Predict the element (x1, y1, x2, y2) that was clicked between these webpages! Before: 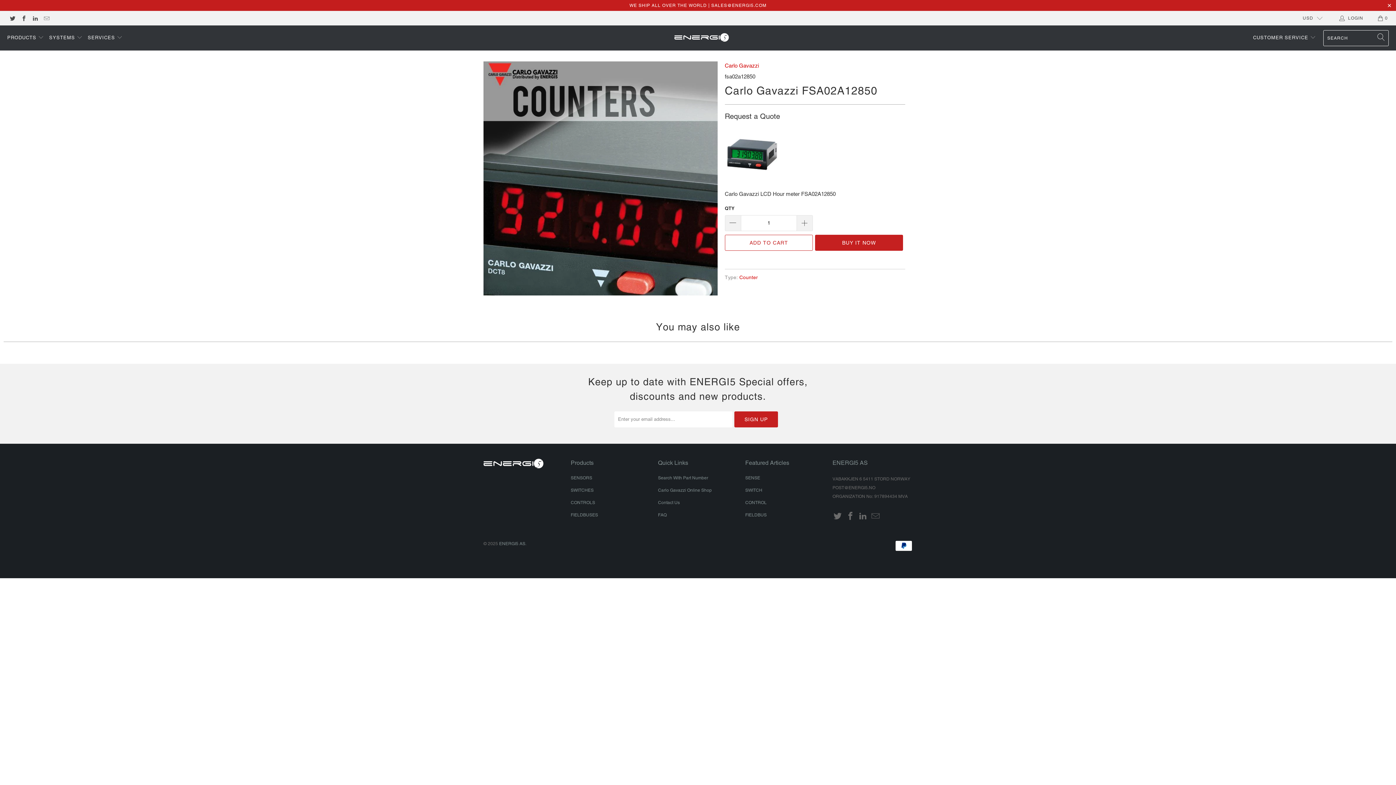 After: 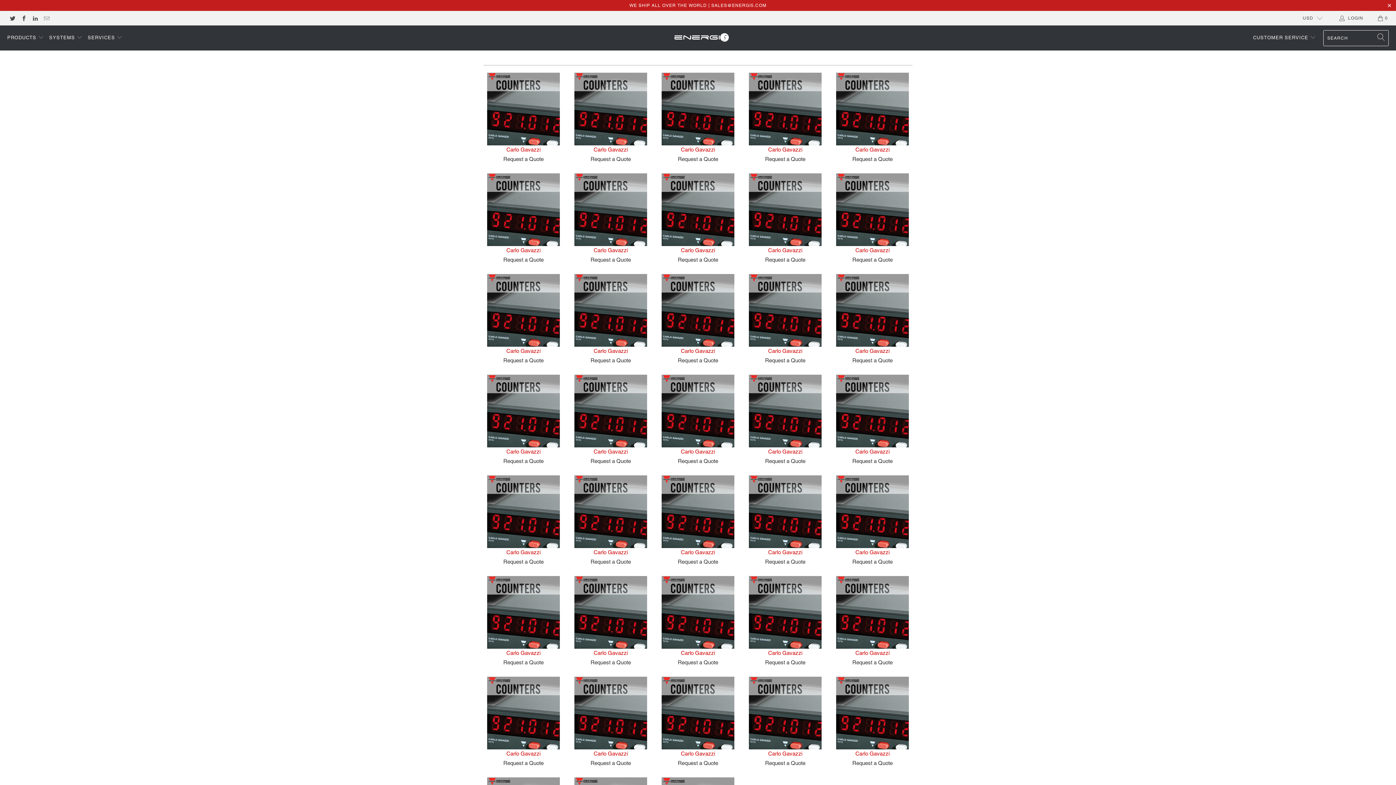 Action: label: Counter bbox: (739, 274, 758, 280)